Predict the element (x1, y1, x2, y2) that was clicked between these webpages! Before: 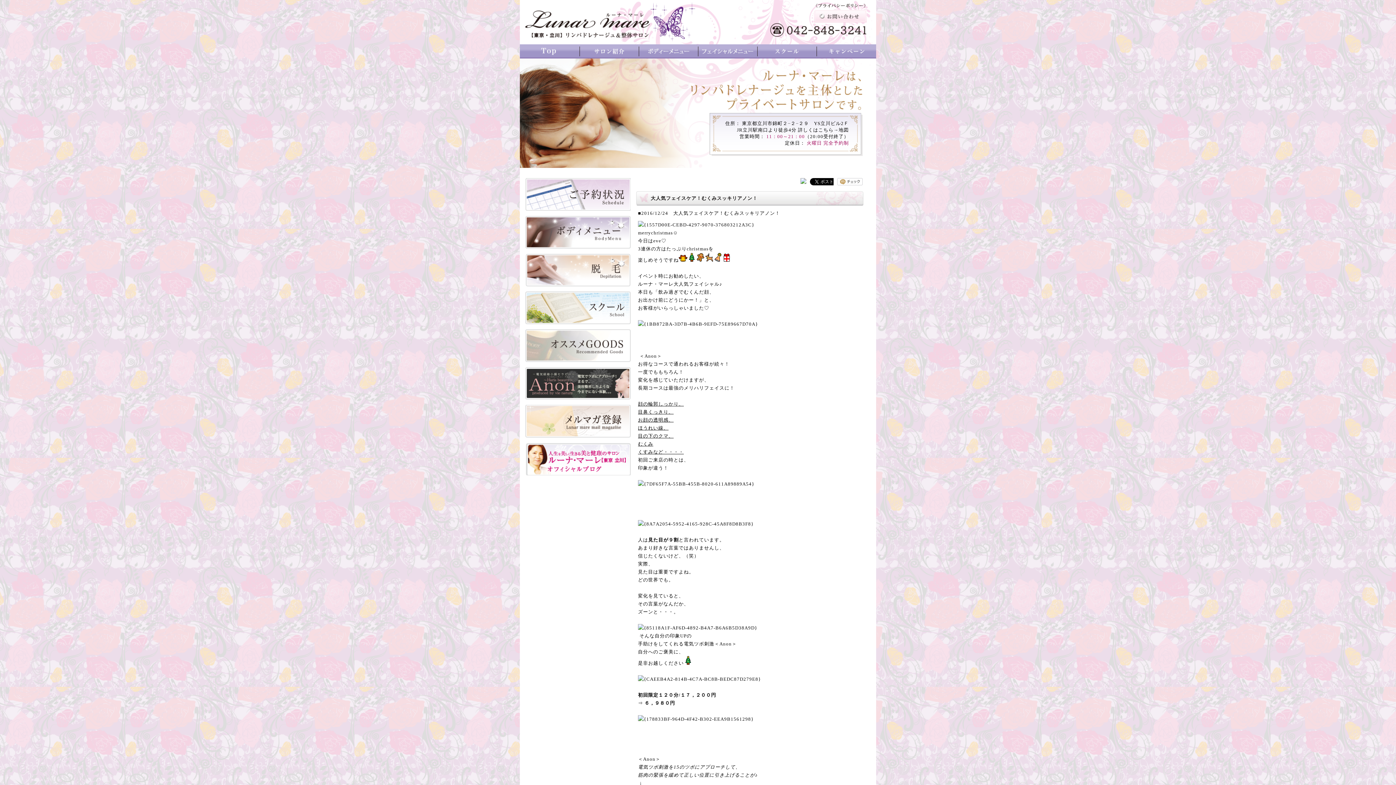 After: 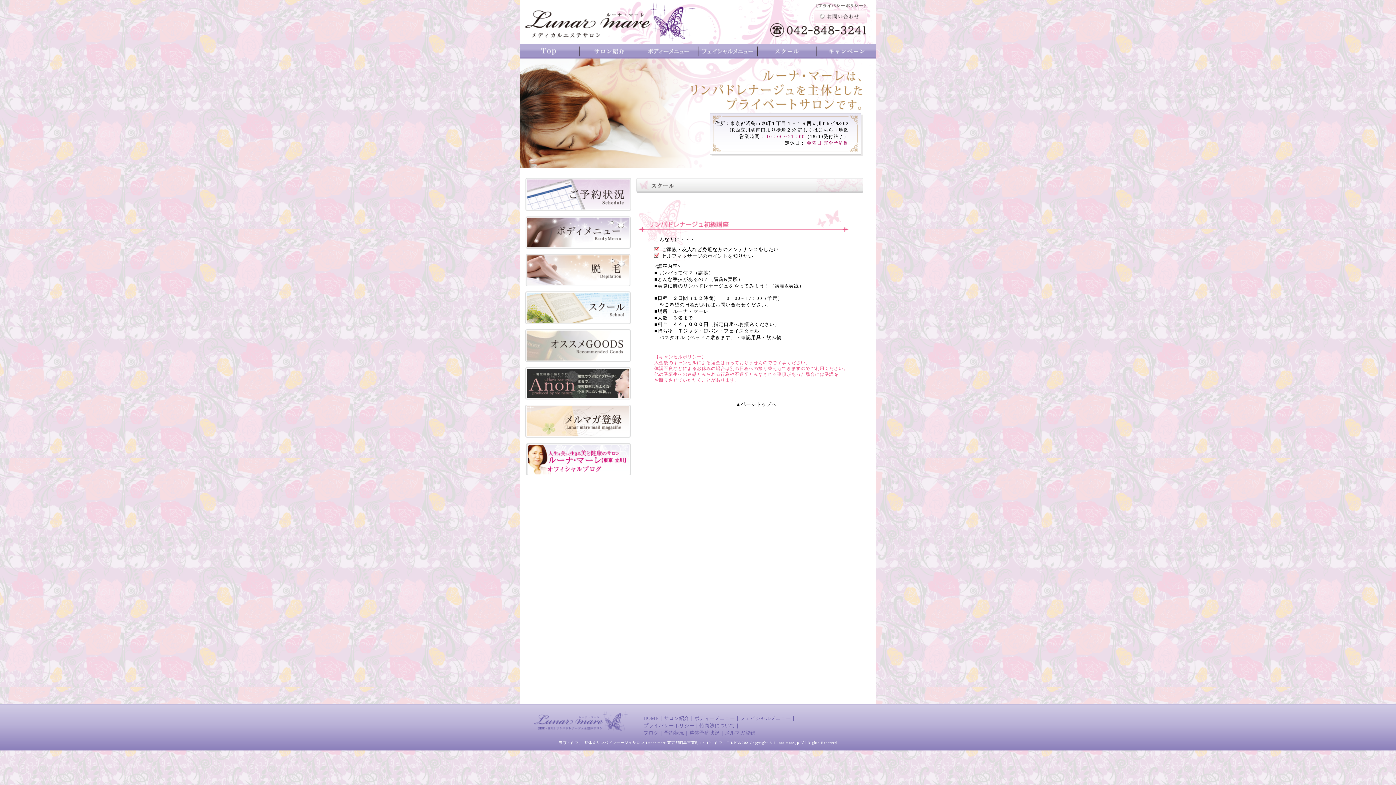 Action: bbox: (757, 53, 816, 59)